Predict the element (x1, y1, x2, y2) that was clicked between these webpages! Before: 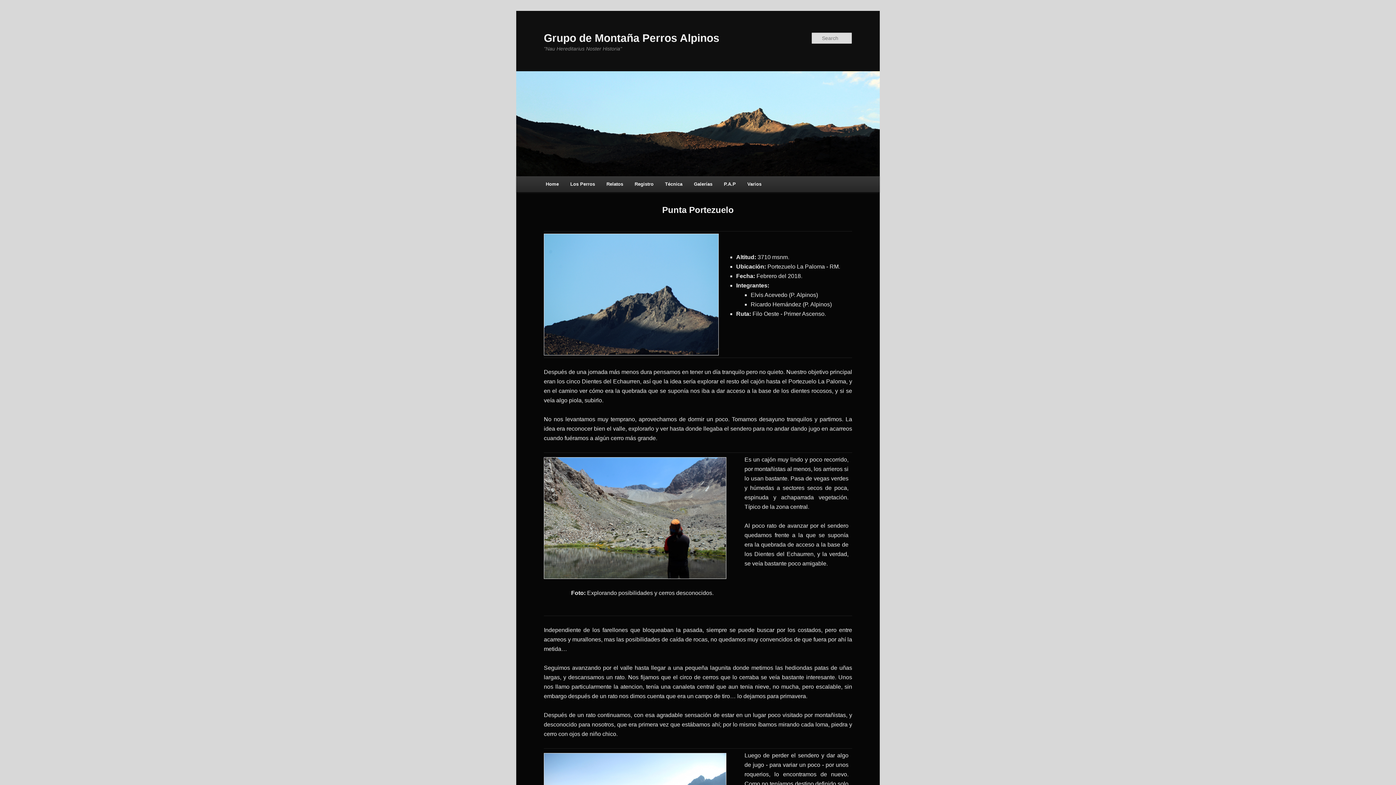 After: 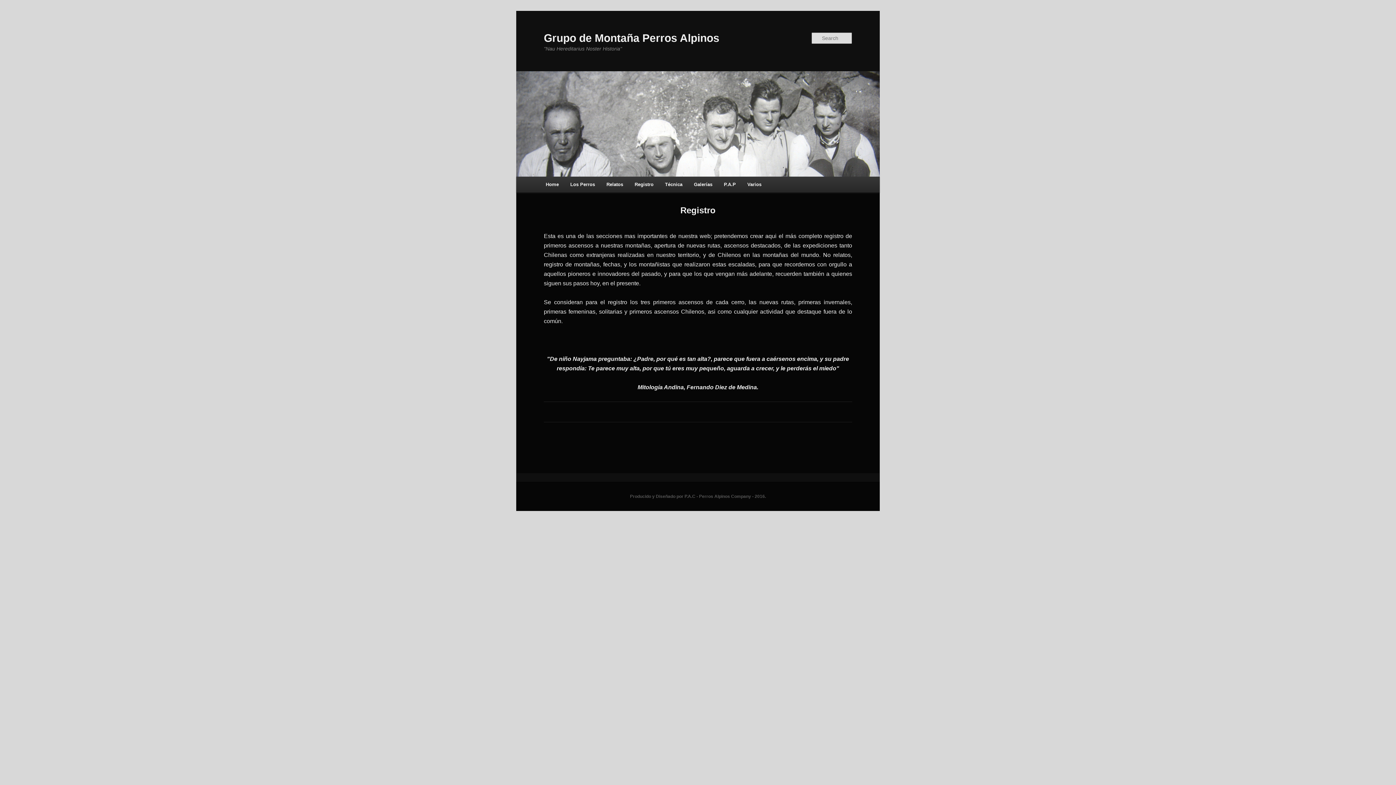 Action: bbox: (629, 176, 659, 192) label: Registro